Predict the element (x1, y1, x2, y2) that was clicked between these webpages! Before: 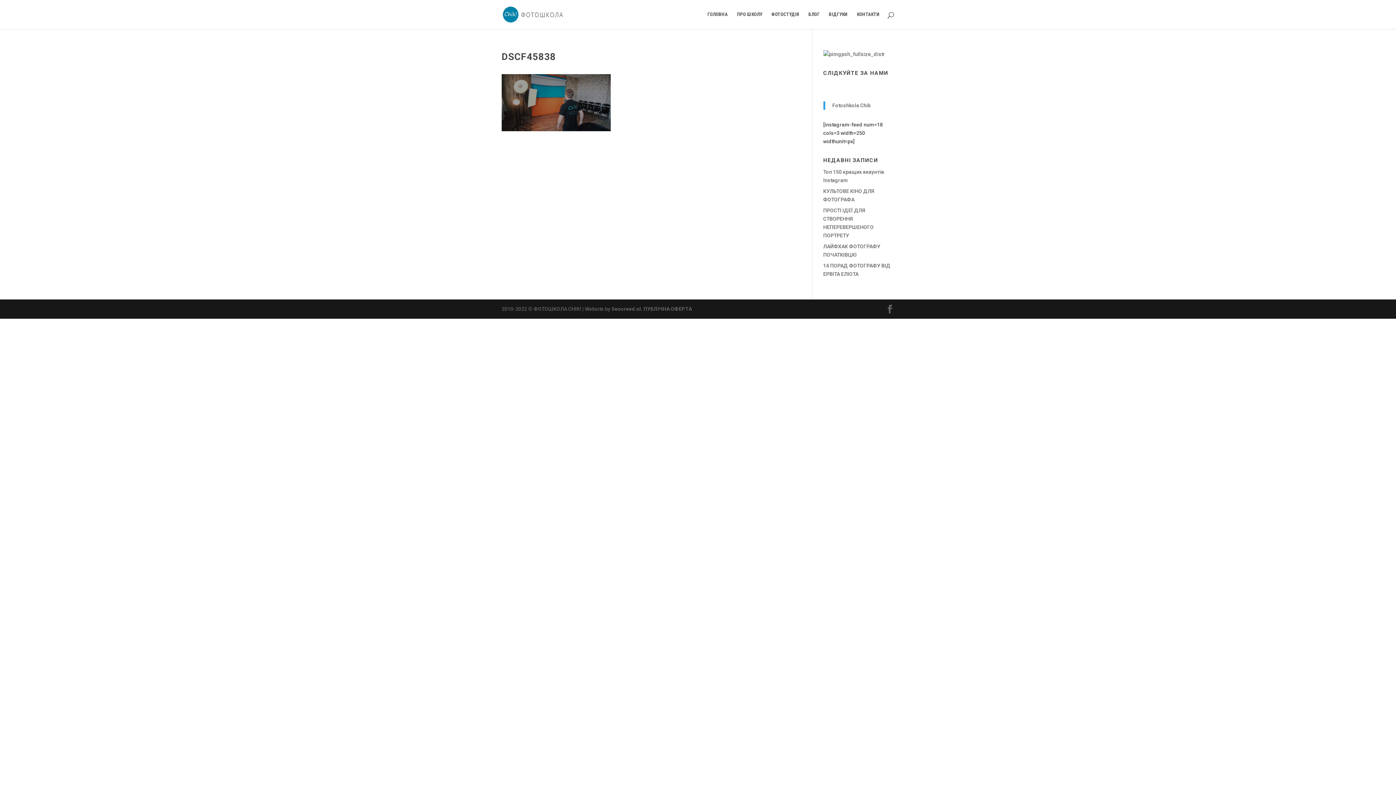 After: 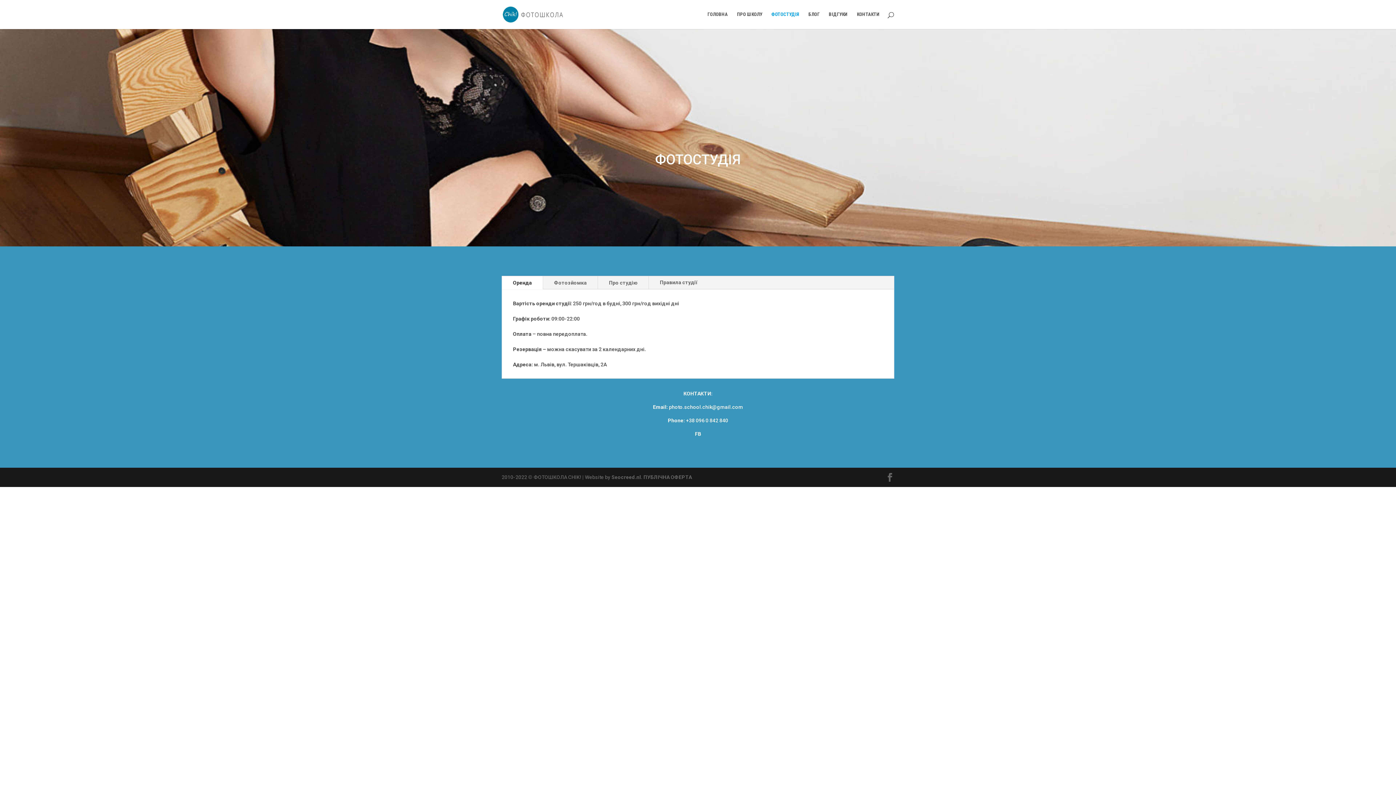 Action: bbox: (771, 12, 799, 29) label: ФОТОСТУДІЯ